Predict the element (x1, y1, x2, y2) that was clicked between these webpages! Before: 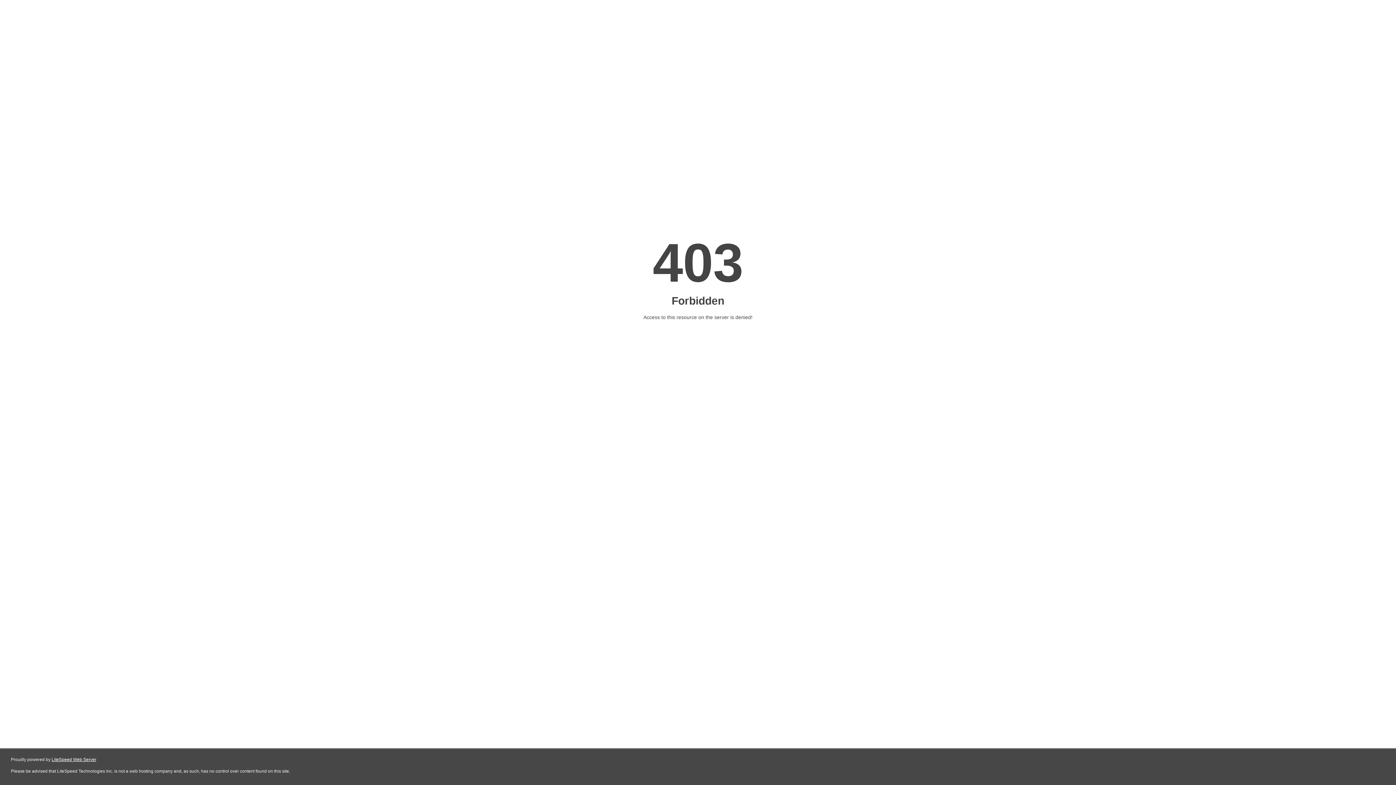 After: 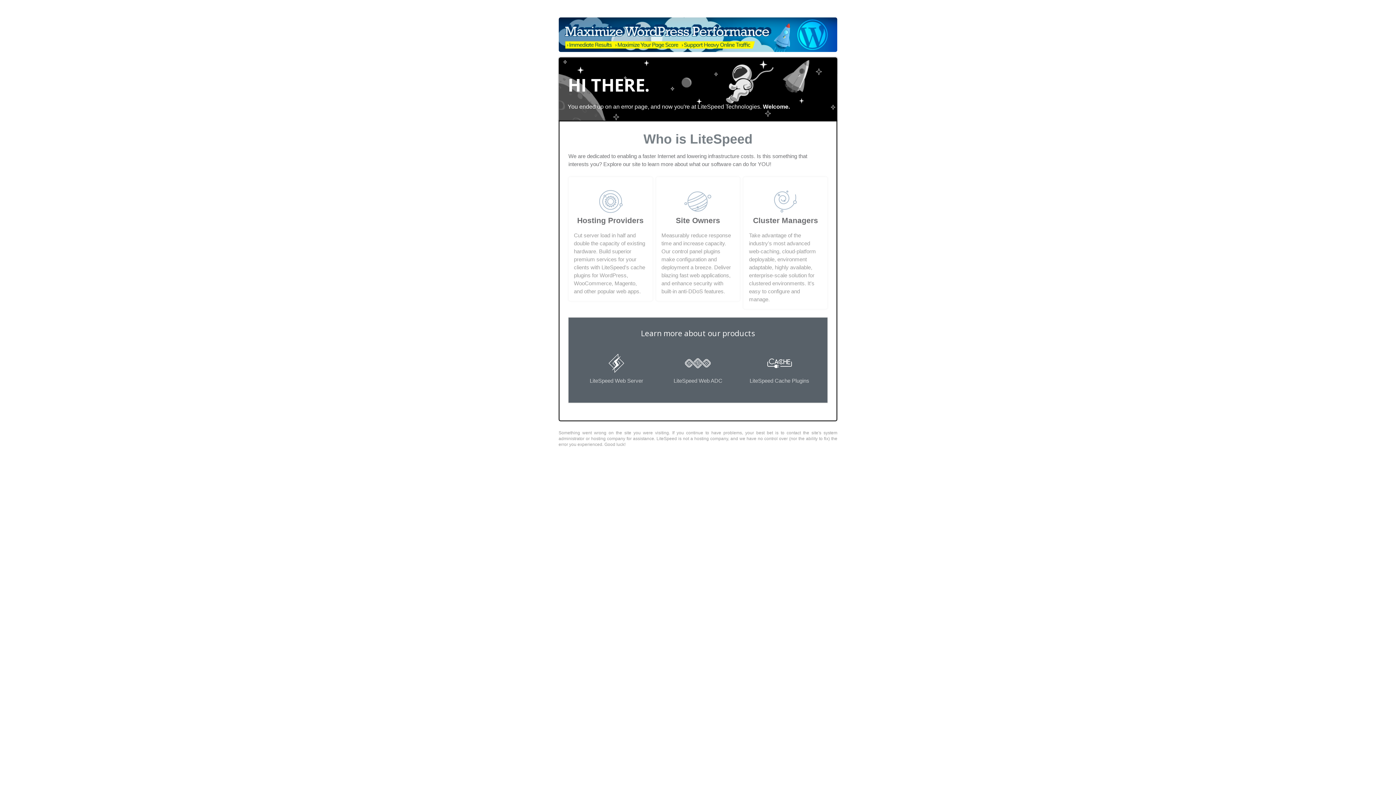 Action: label: LiteSpeed Web Server bbox: (51, 757, 96, 762)